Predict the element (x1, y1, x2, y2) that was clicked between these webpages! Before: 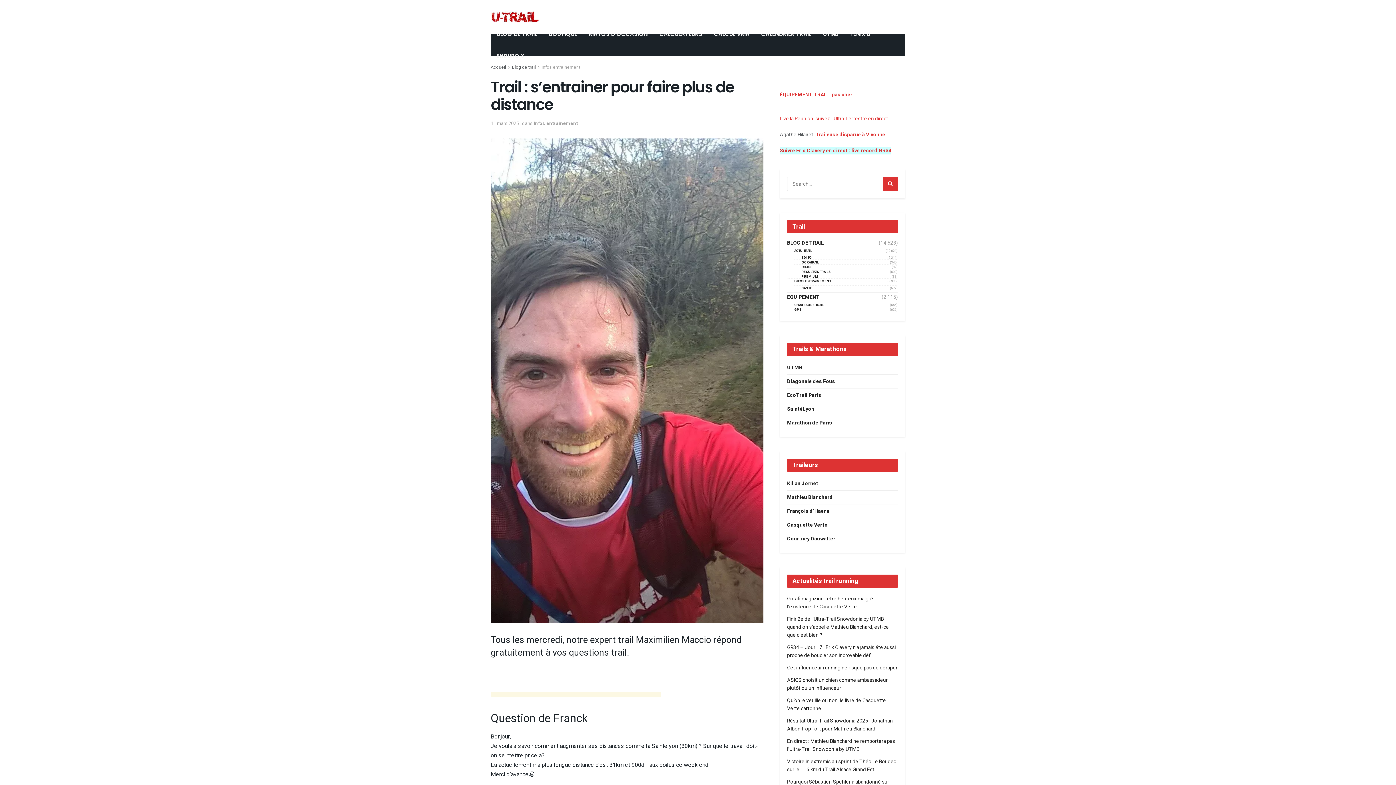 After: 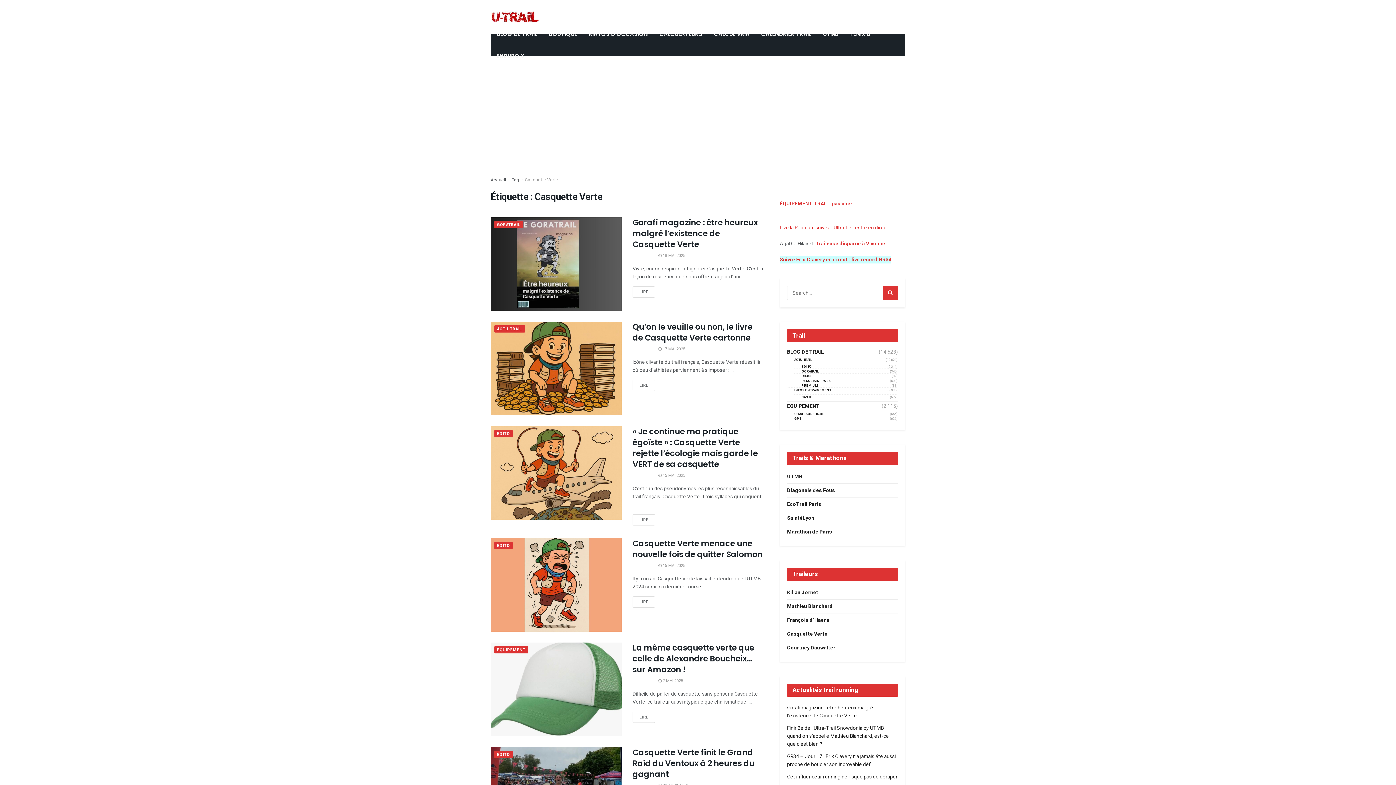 Action: label: Casquette Verte bbox: (787, 520, 827, 529)